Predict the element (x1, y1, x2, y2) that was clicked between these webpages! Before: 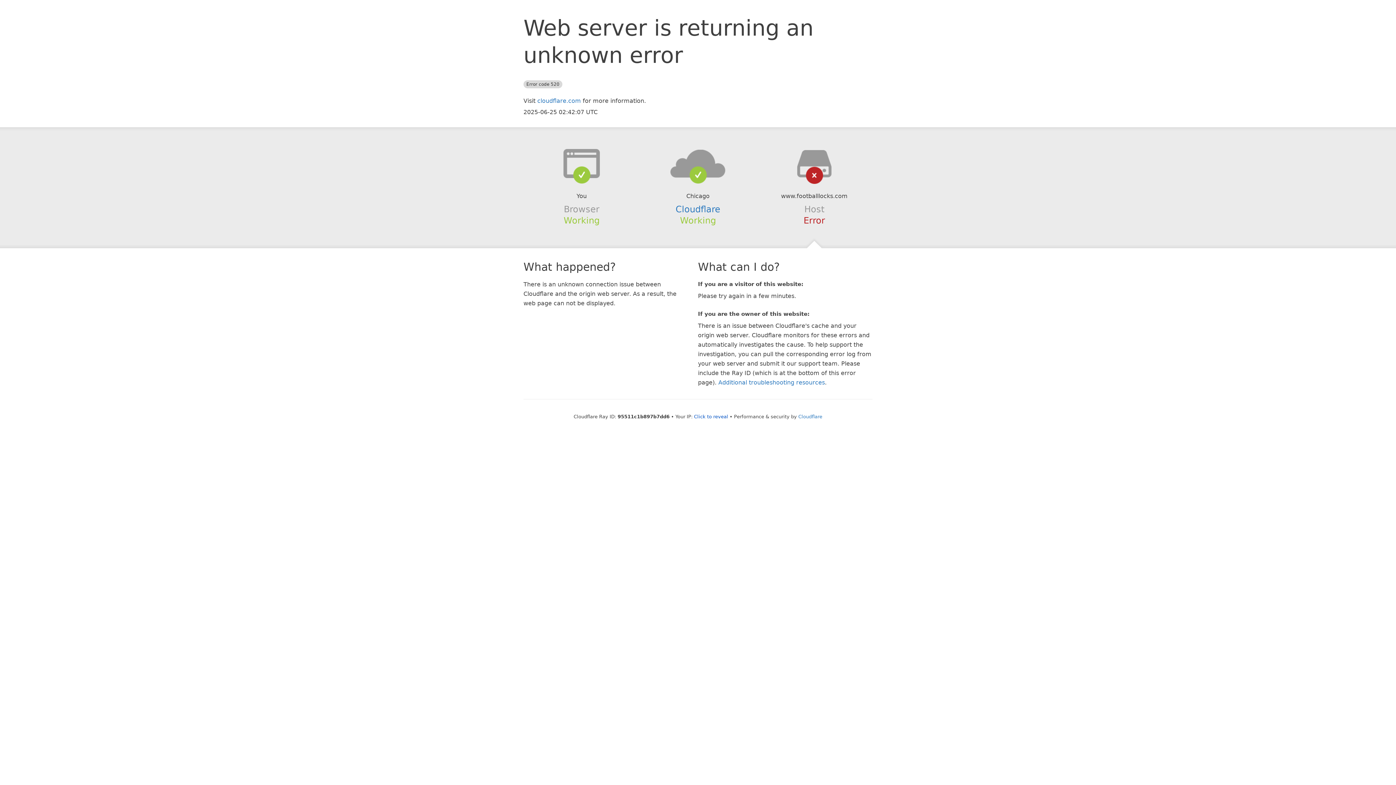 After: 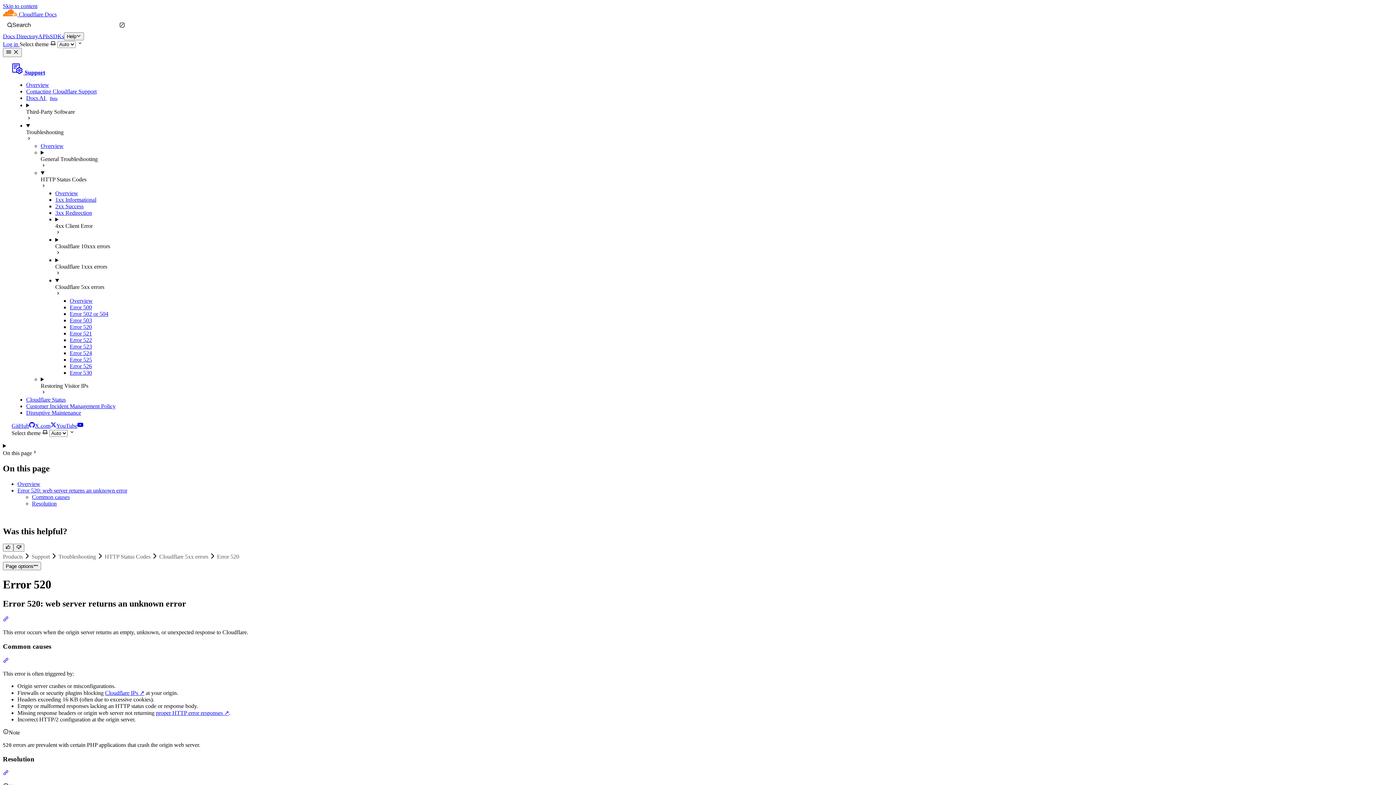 Action: label: Additional troubleshooting resources bbox: (718, 379, 825, 386)